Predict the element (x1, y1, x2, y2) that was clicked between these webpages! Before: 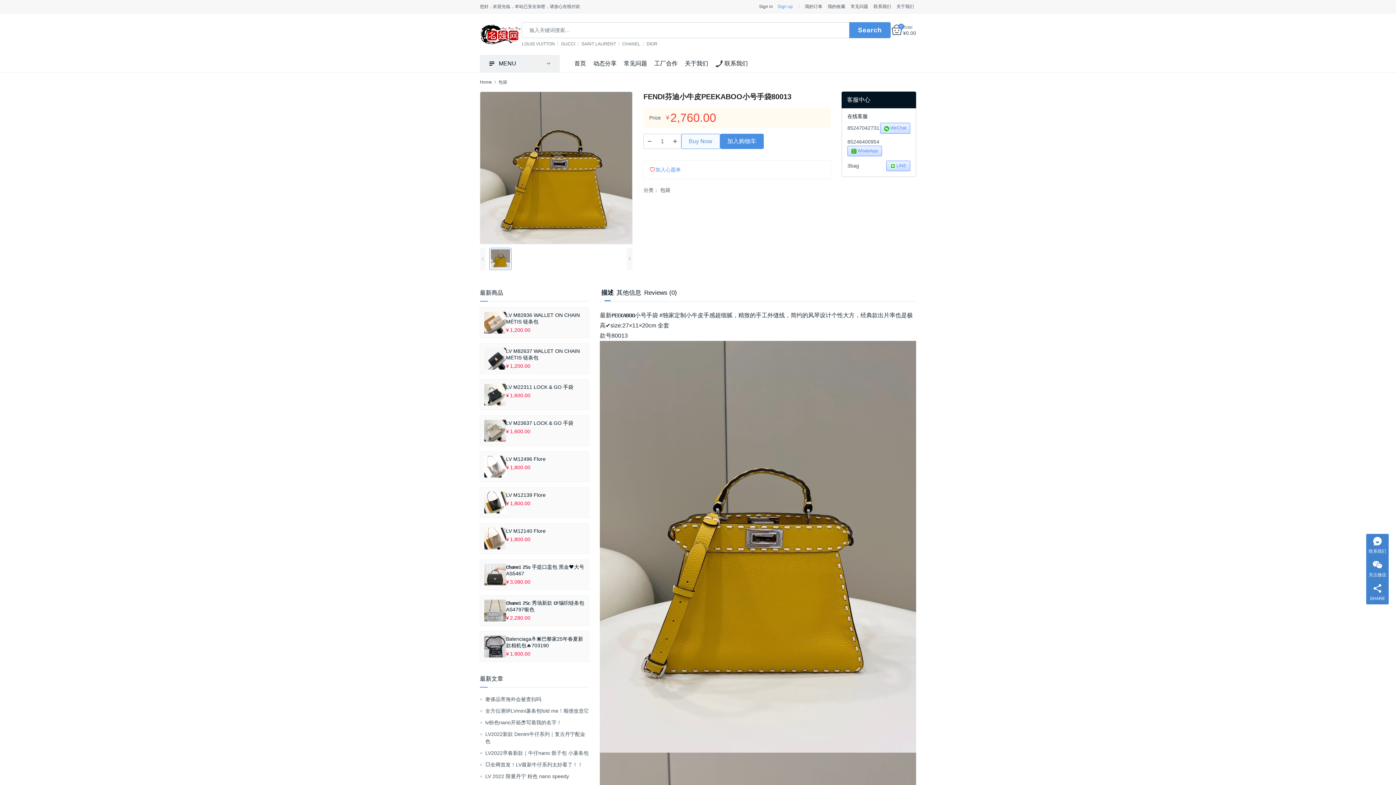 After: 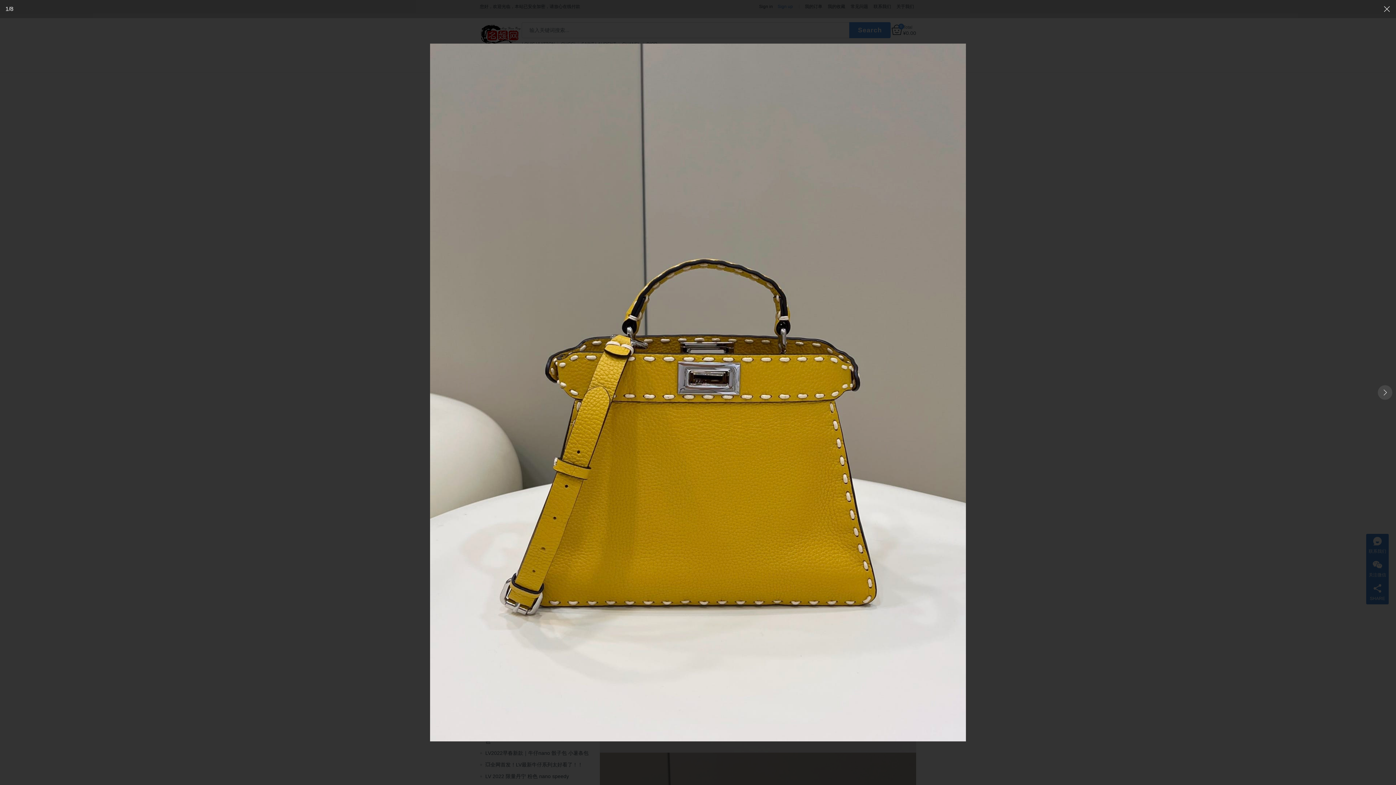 Action: bbox: (600, 342, 916, 349)